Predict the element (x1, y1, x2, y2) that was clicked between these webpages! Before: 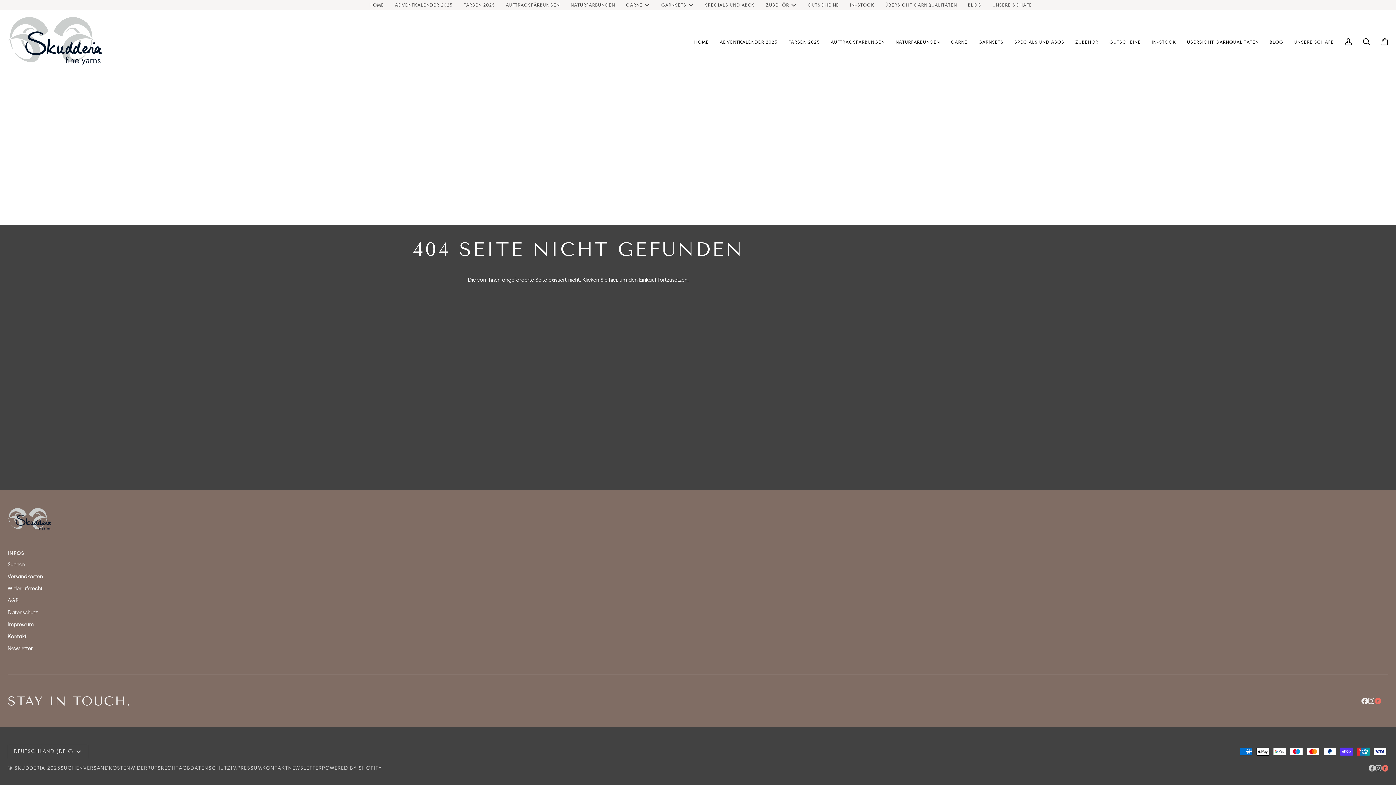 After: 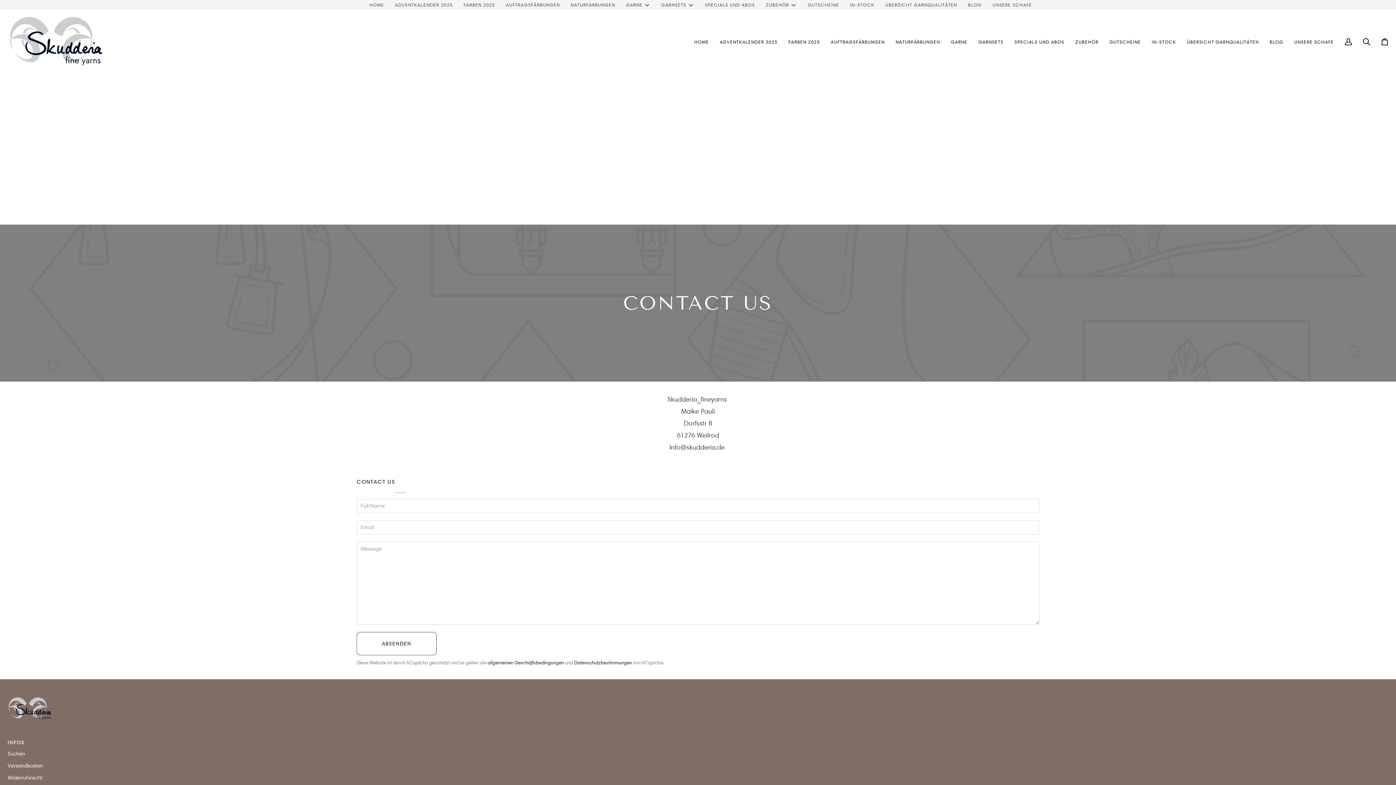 Action: bbox: (262, 765, 288, 771) label: KONTAKT